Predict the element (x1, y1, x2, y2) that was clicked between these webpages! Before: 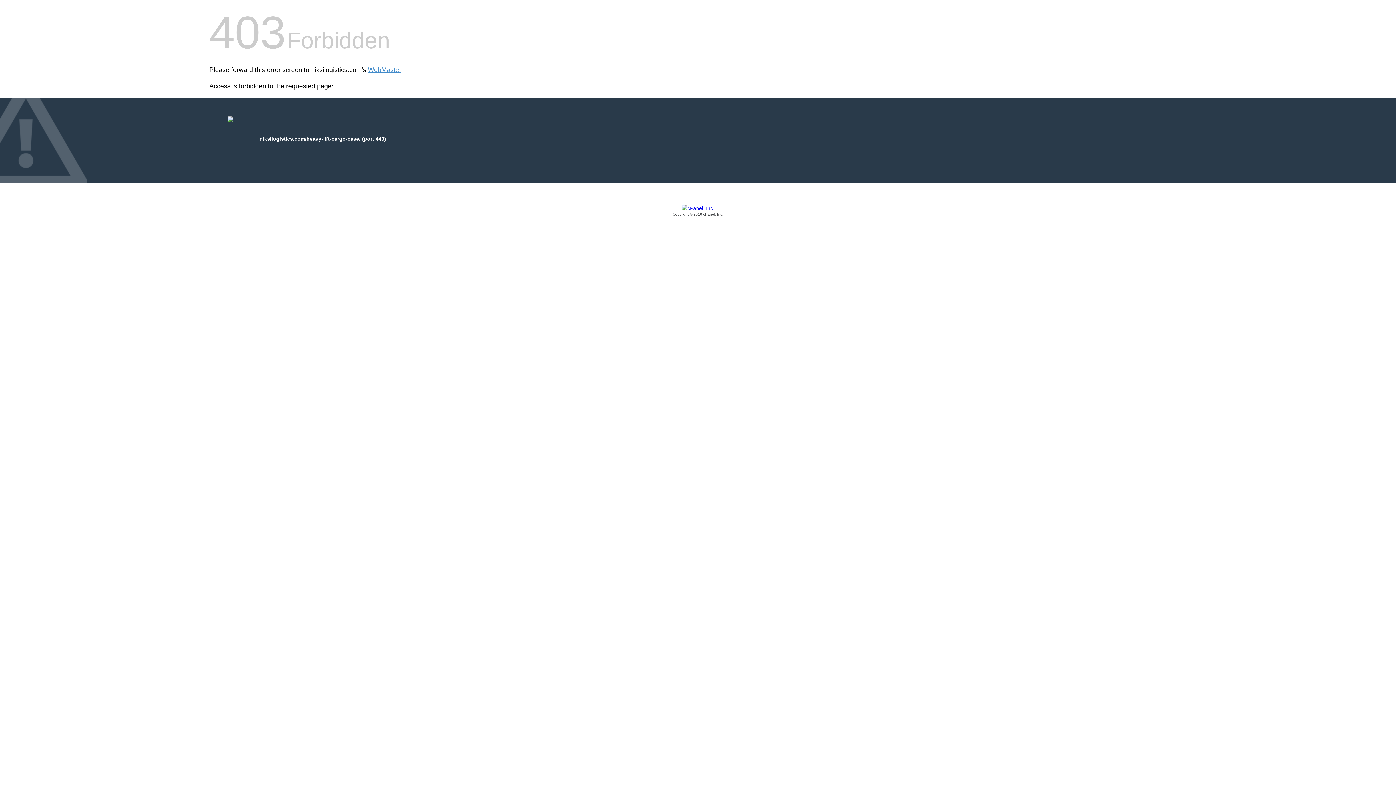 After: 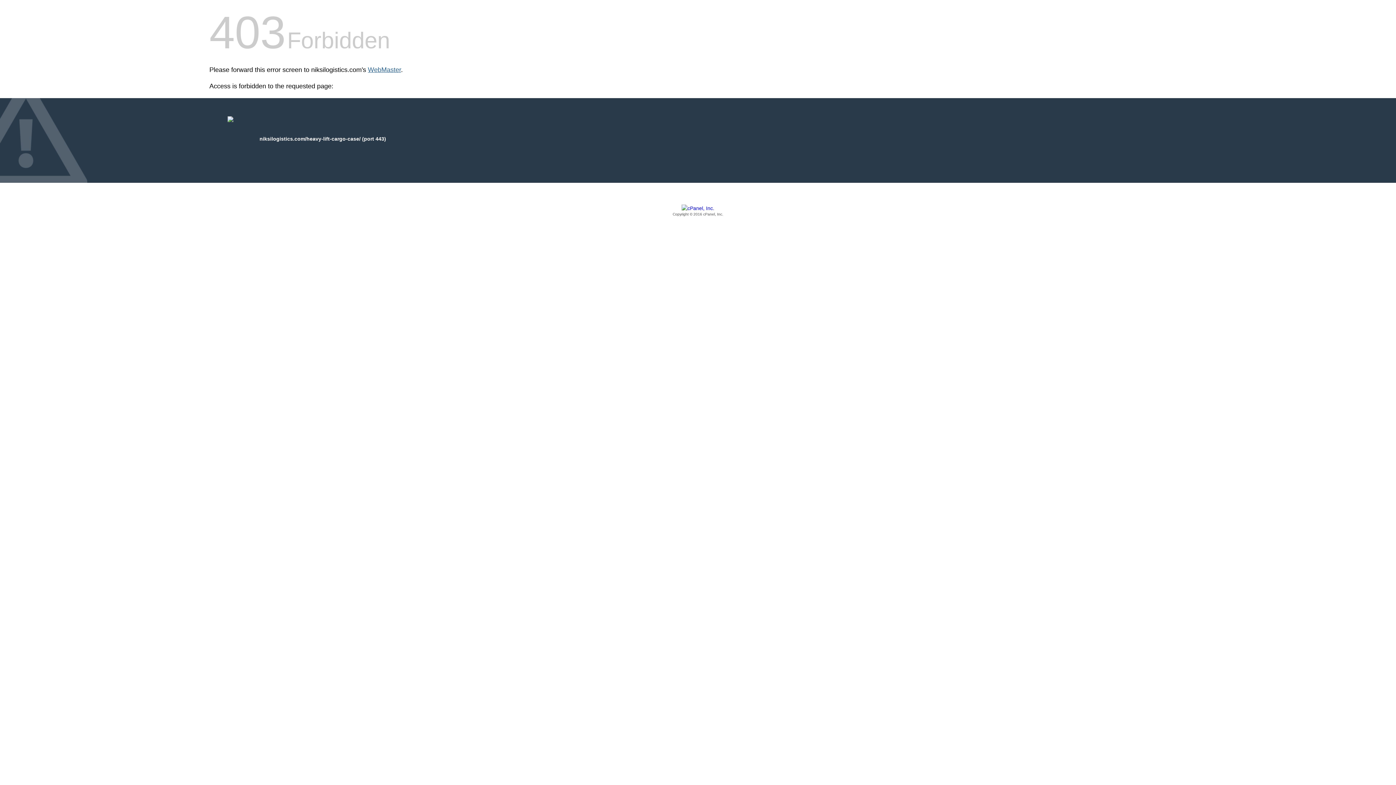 Action: label: WebMaster bbox: (368, 66, 401, 73)